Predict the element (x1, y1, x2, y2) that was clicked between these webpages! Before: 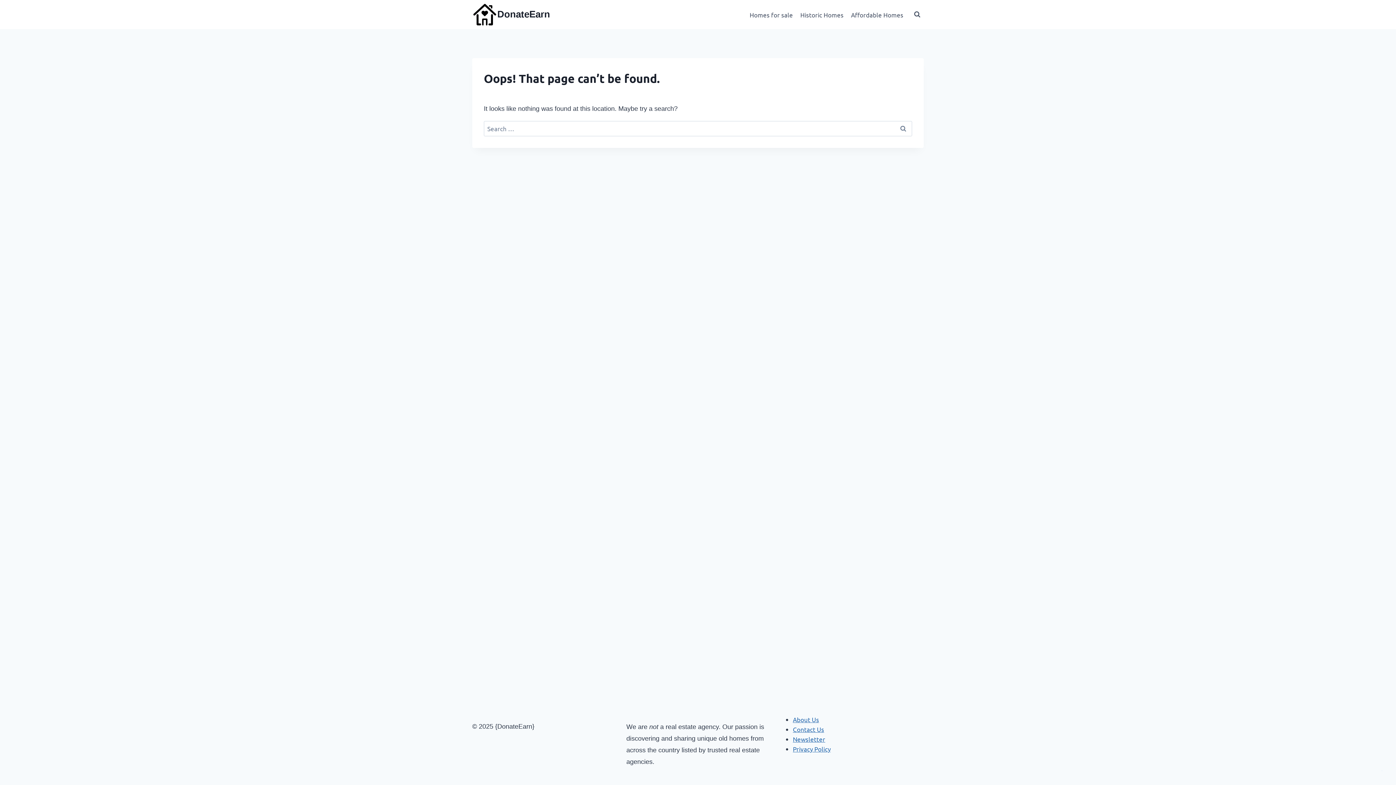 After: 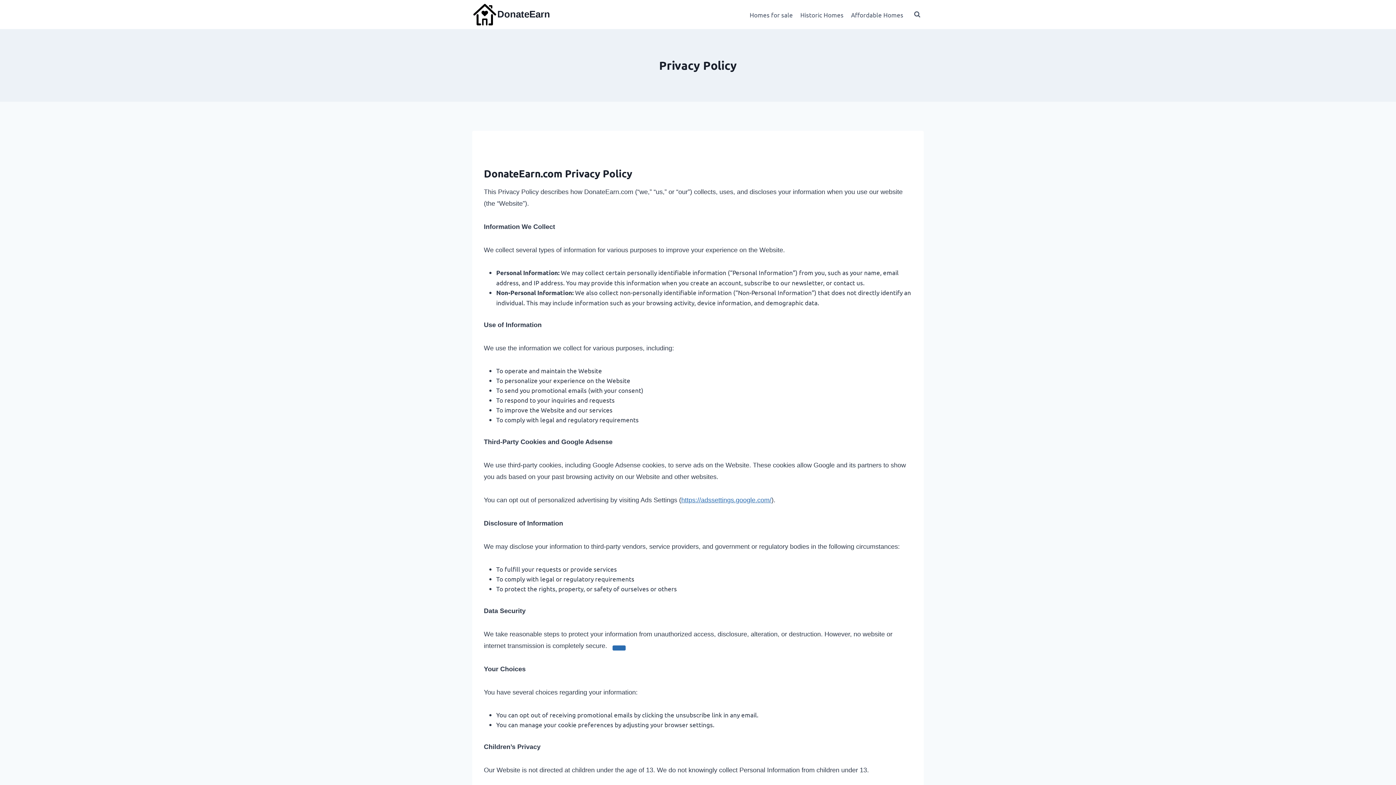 Action: label: Privacy Policy bbox: (793, 745, 830, 753)